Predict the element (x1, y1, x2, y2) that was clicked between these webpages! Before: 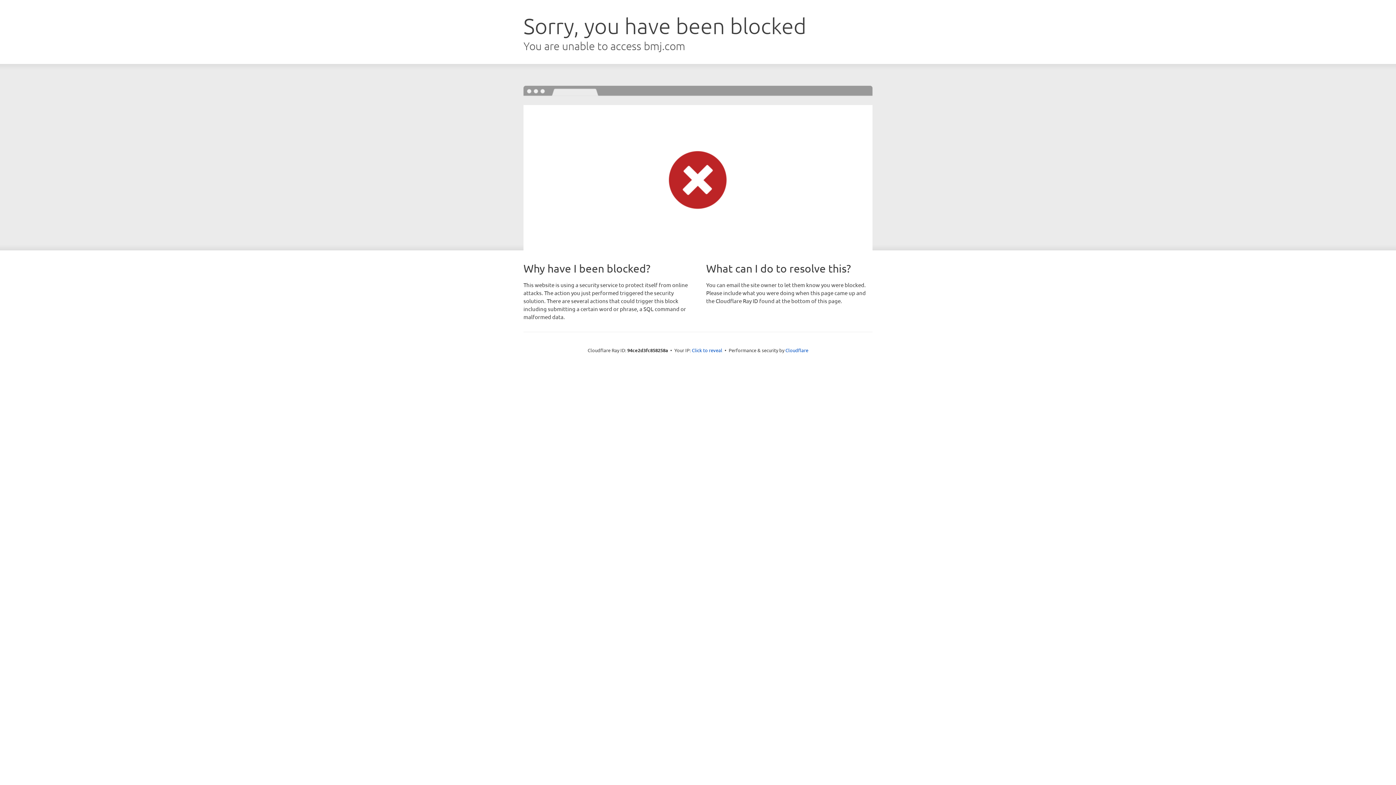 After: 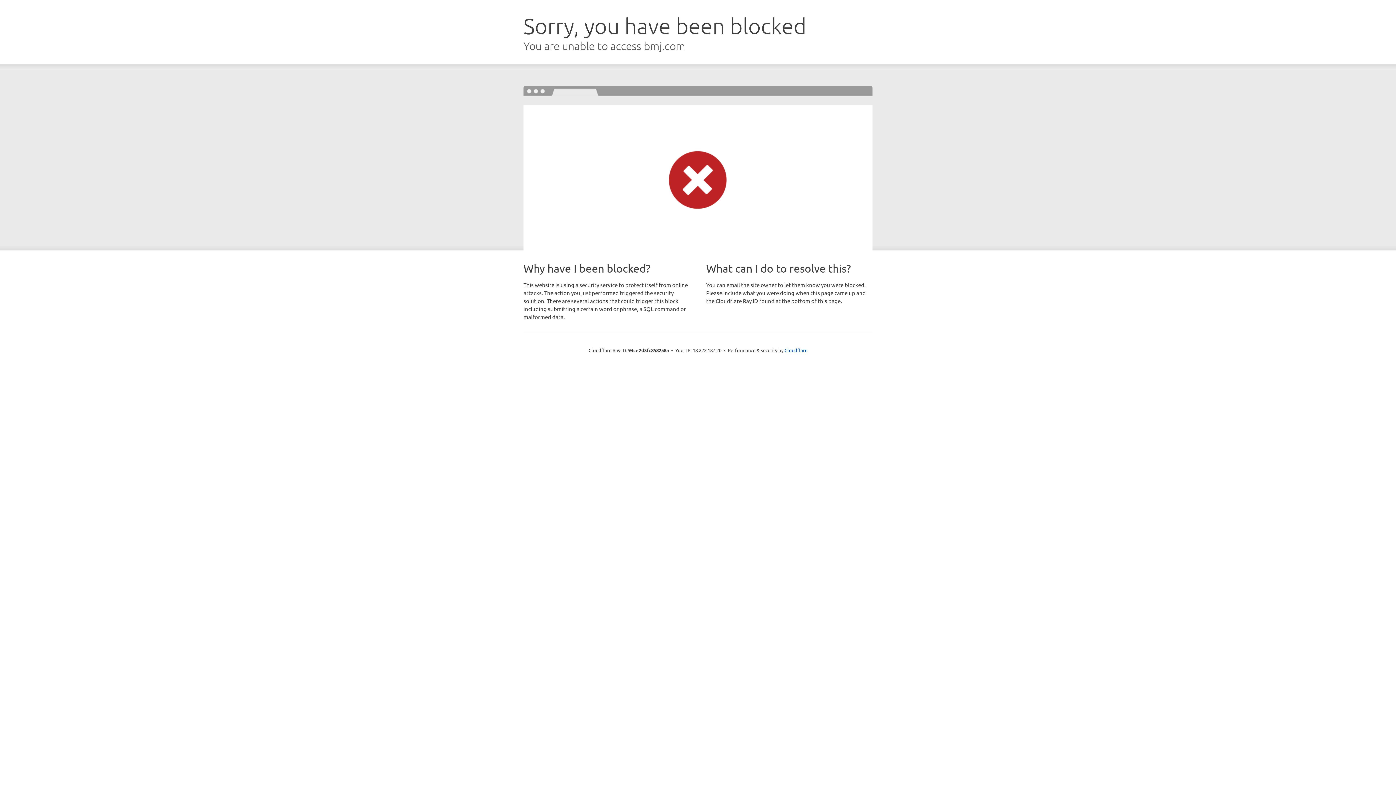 Action: bbox: (692, 346, 722, 353) label: Click to reveal